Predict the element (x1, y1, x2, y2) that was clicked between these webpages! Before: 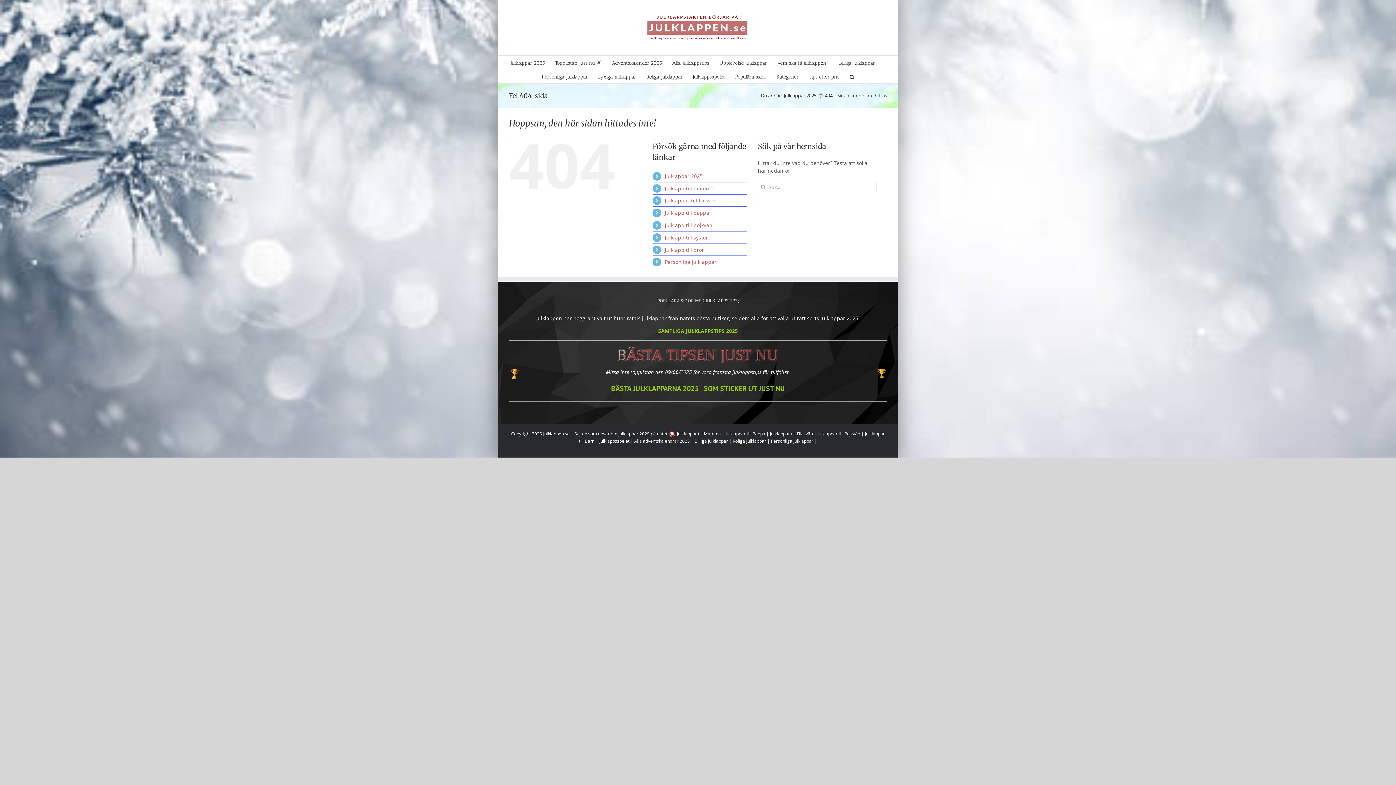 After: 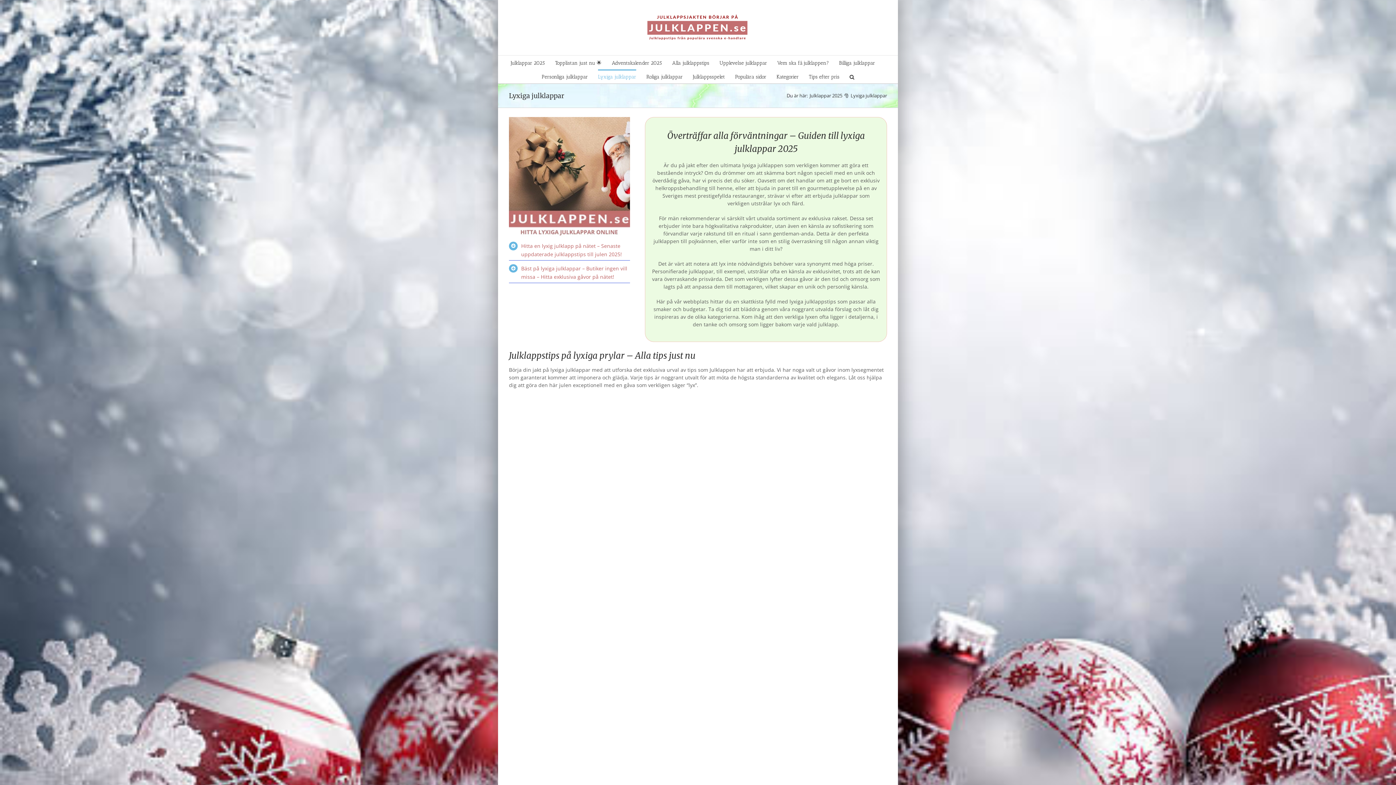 Action: label: Lyxiga julklappar bbox: (598, 69, 636, 83)